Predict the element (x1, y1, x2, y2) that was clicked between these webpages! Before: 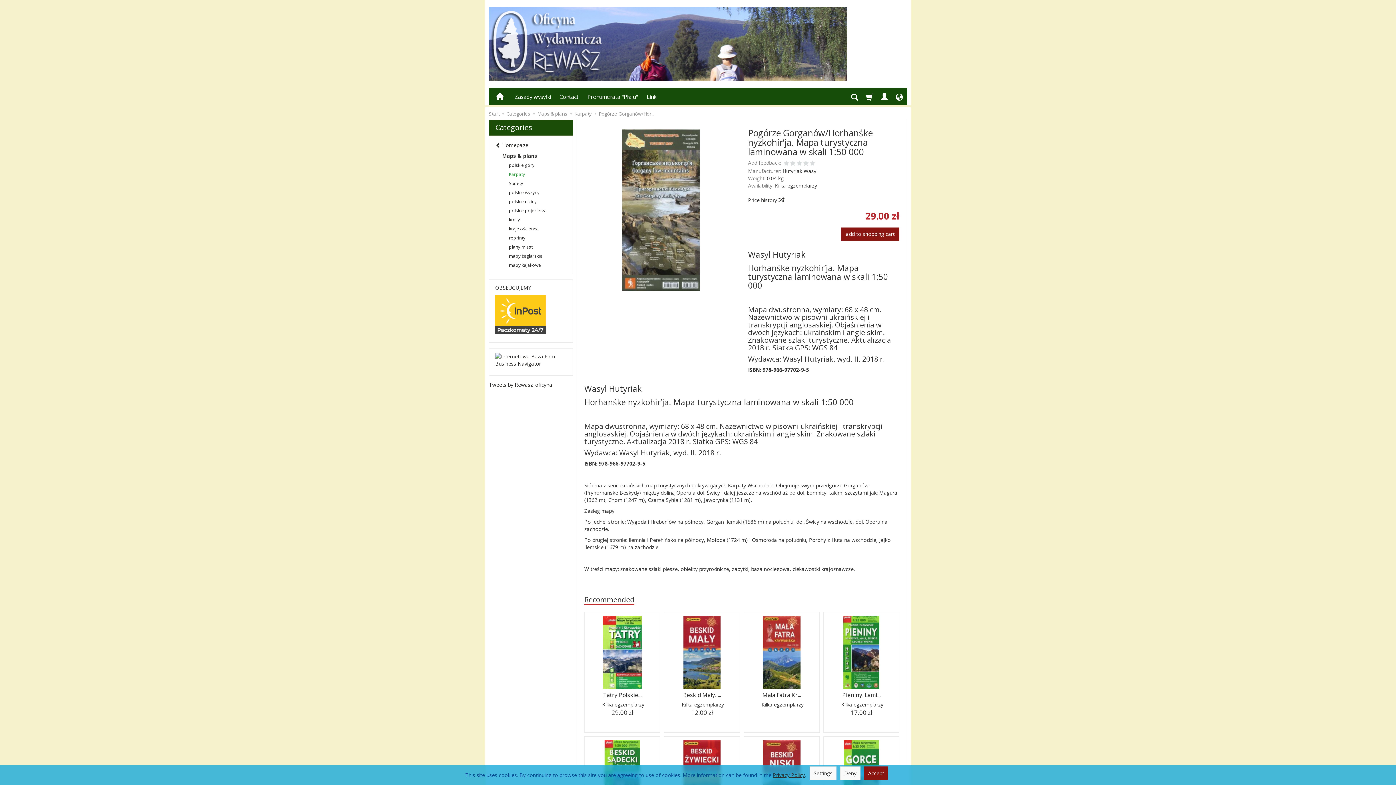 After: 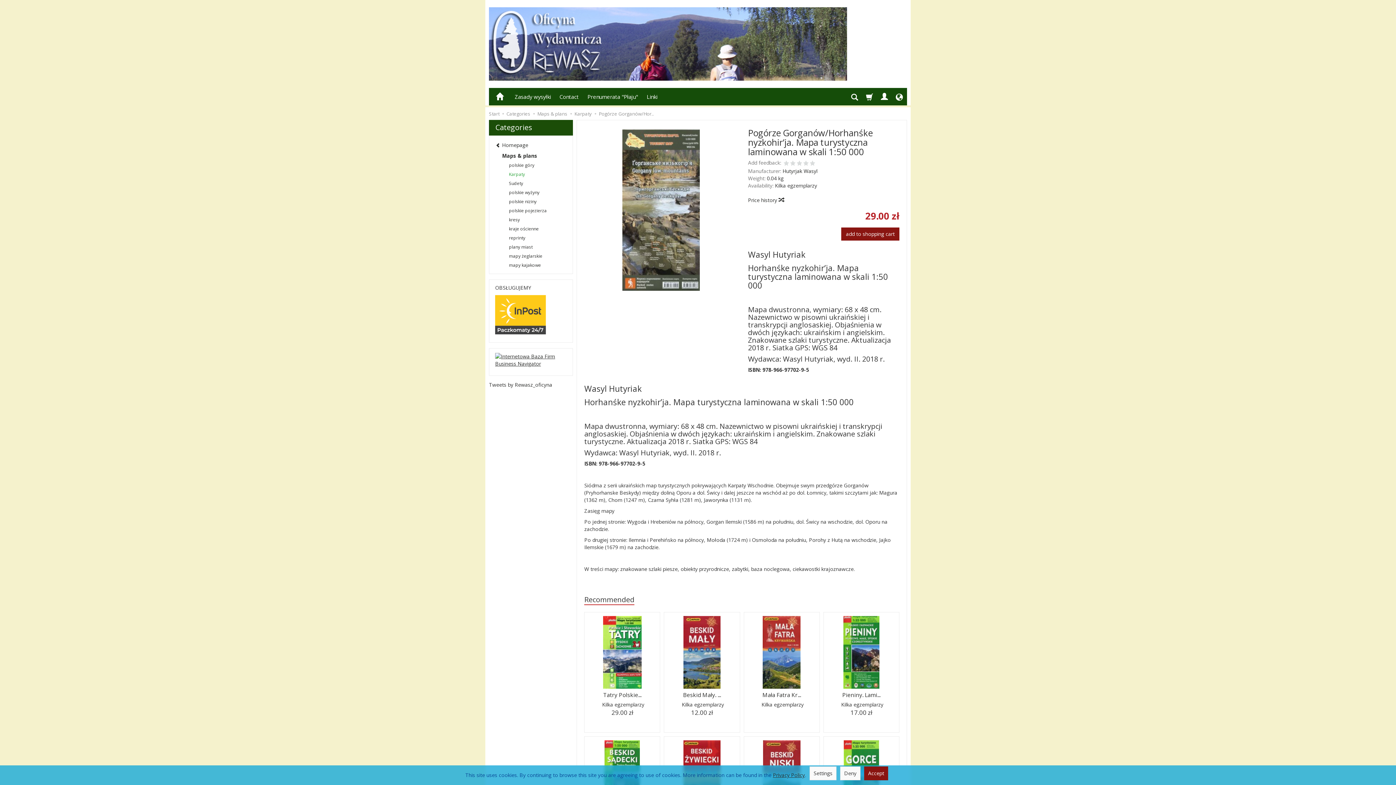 Action: label: Pogórze Gorganów/Hor.. bbox: (598, 110, 653, 117)